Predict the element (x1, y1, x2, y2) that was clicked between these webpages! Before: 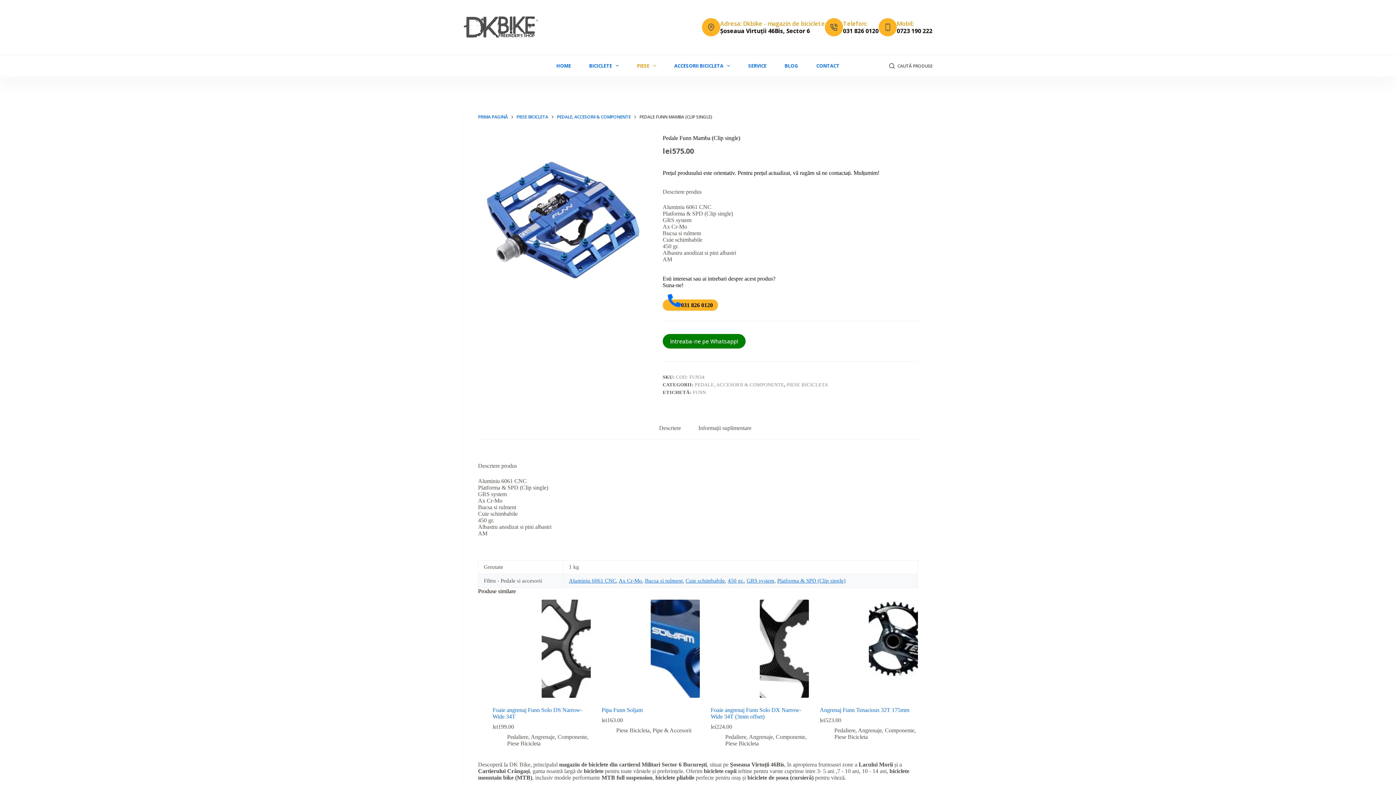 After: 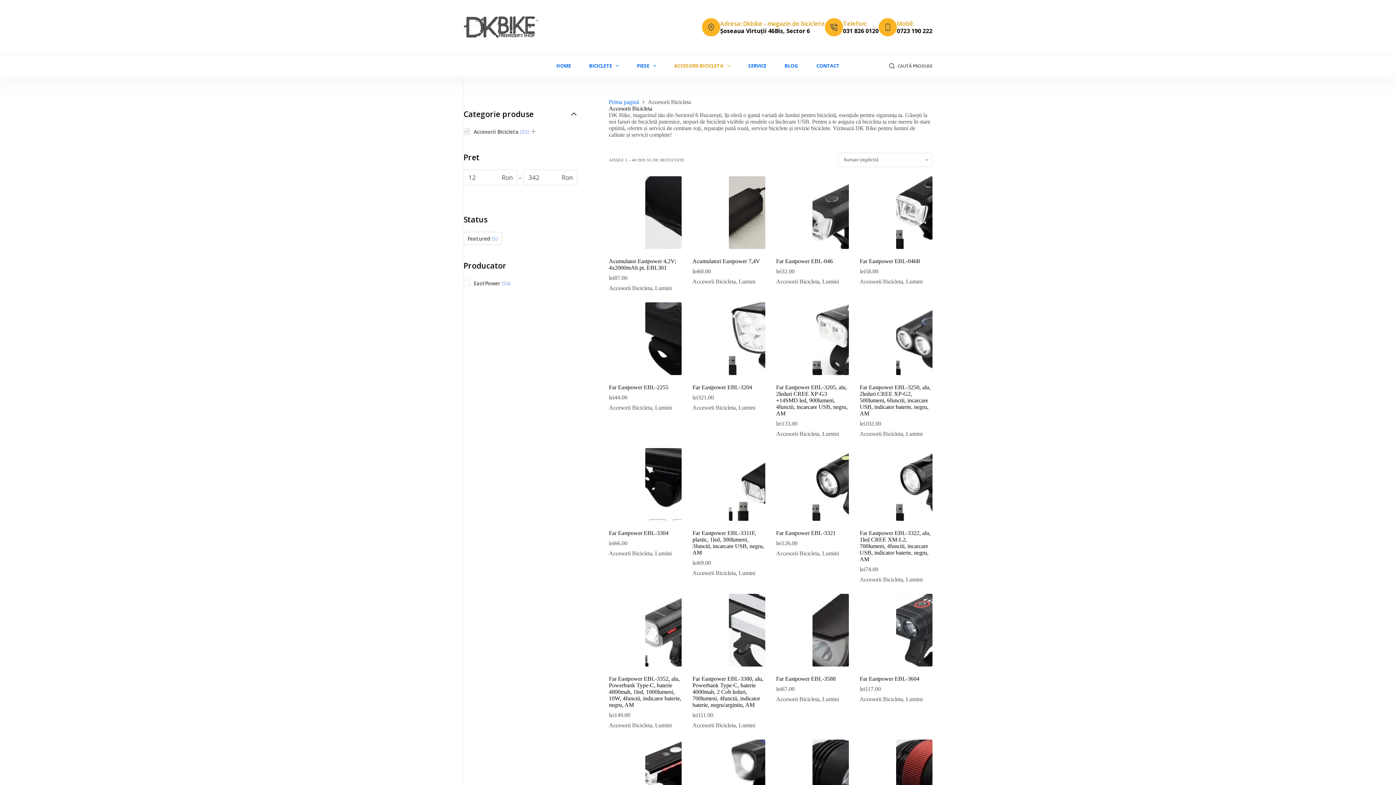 Action: label: ACCESORII BICICLETA bbox: (665, 54, 739, 76)